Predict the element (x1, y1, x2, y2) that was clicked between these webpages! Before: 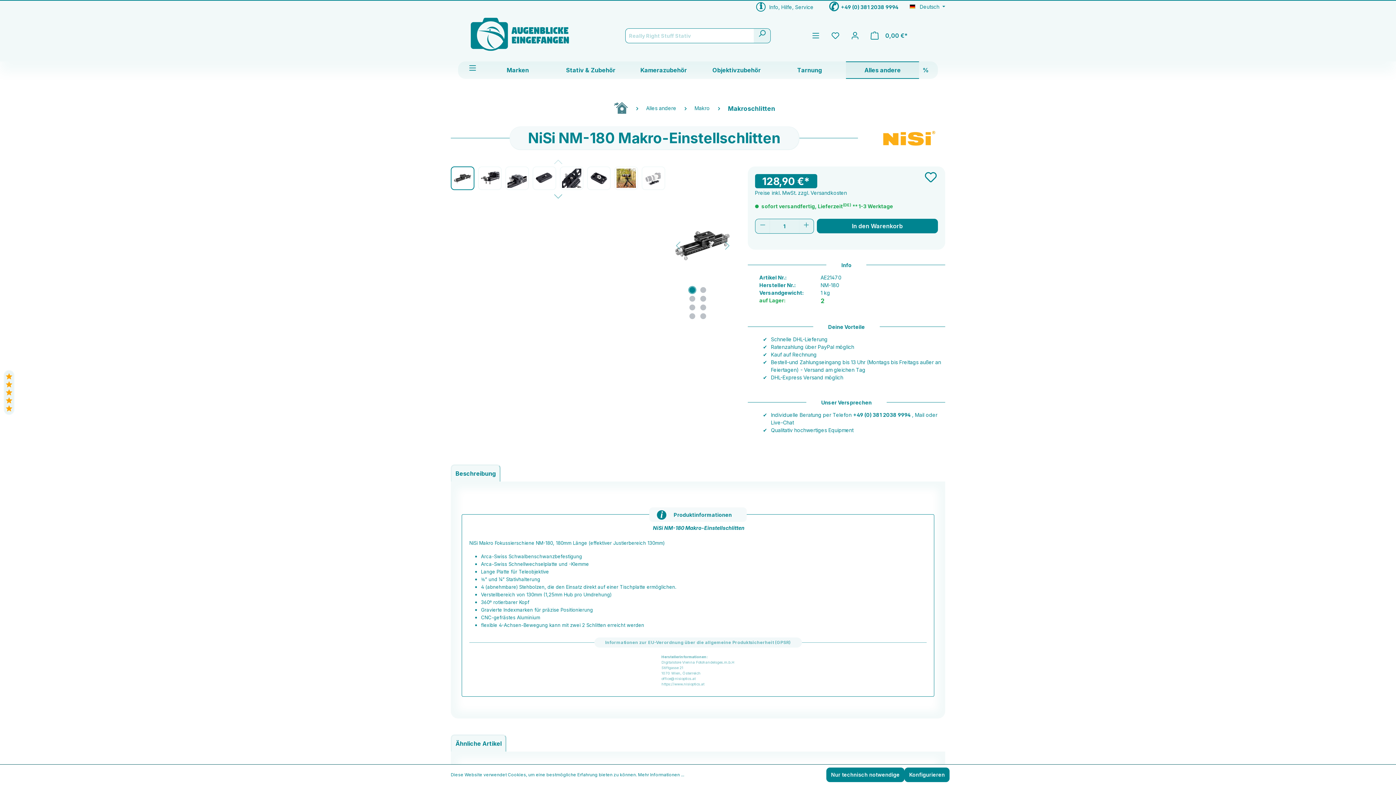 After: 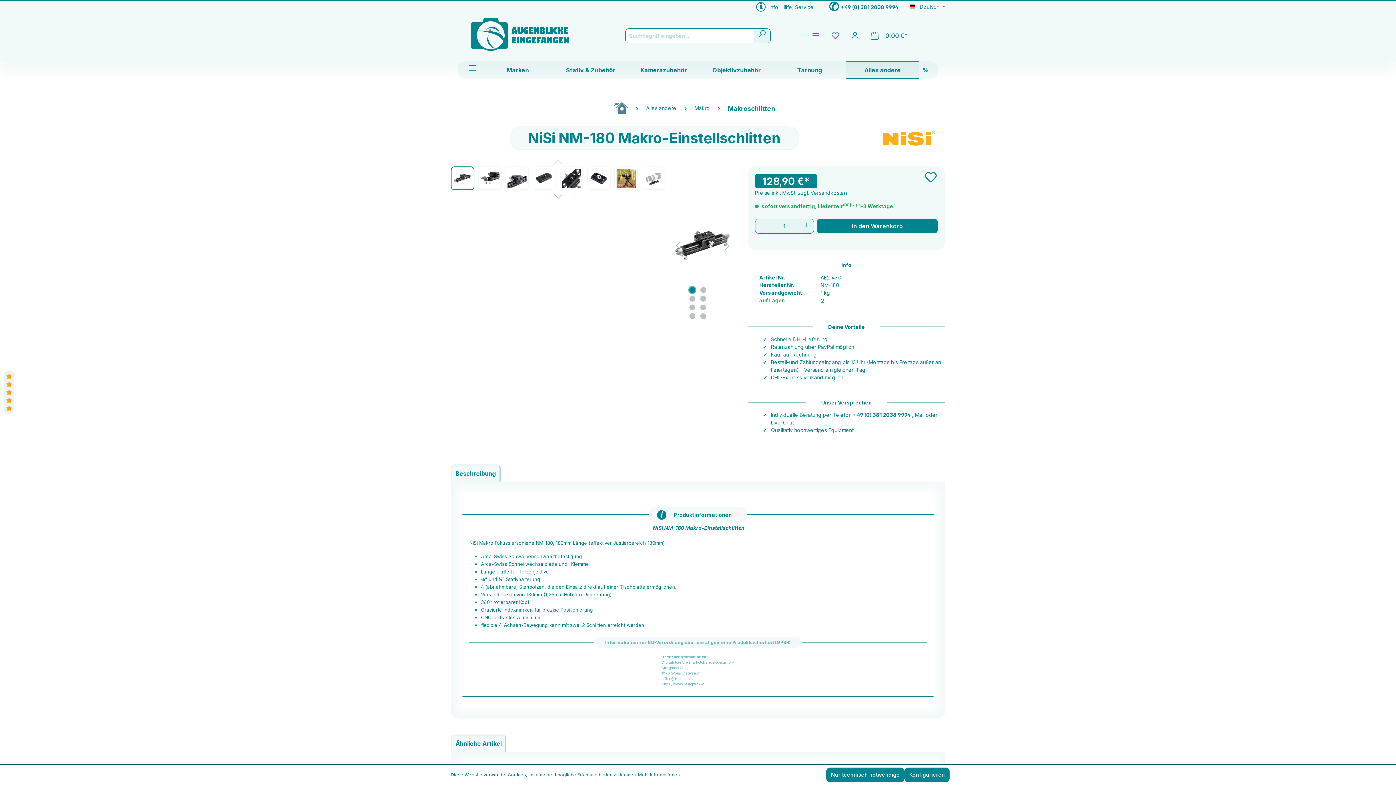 Action: label: +49 (0) 381 2038 9994 bbox: (853, 411, 911, 418)